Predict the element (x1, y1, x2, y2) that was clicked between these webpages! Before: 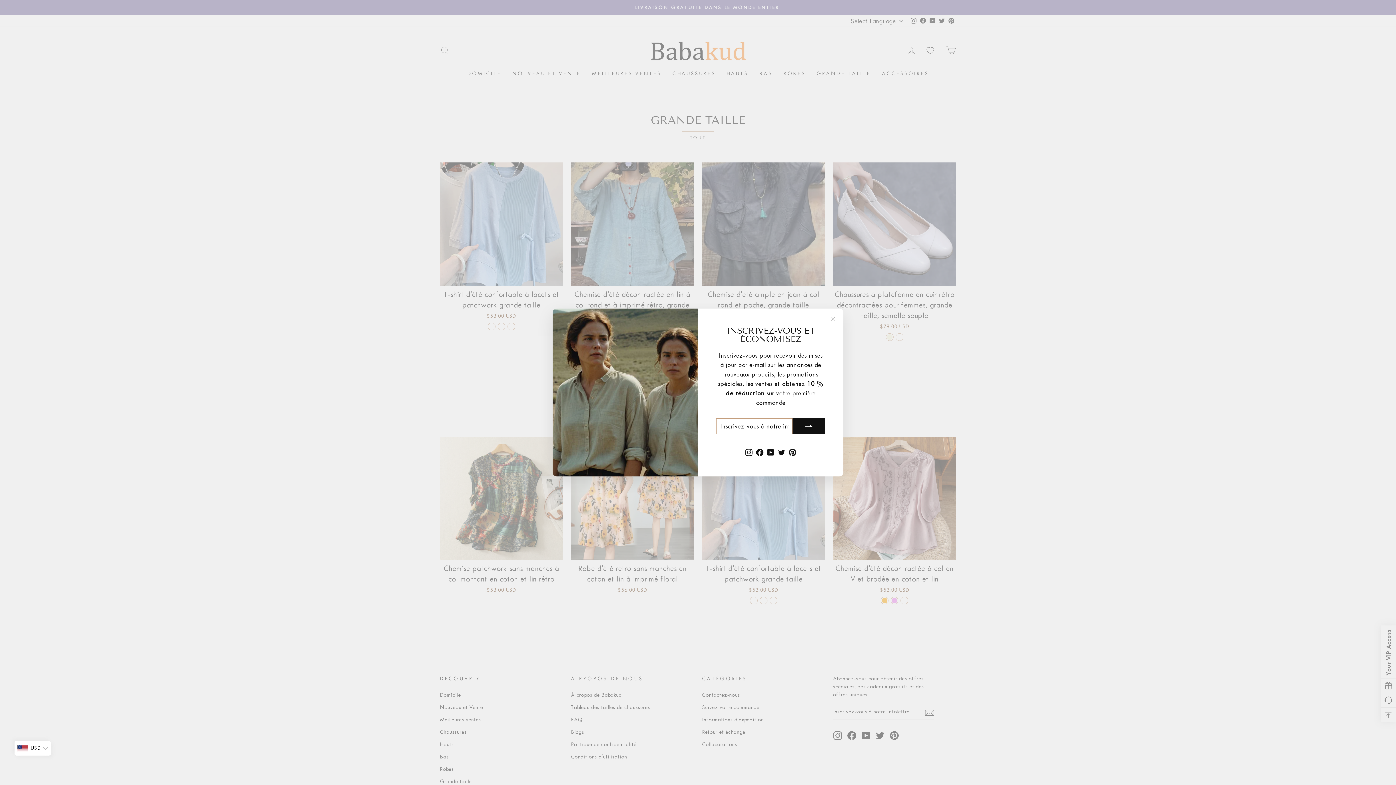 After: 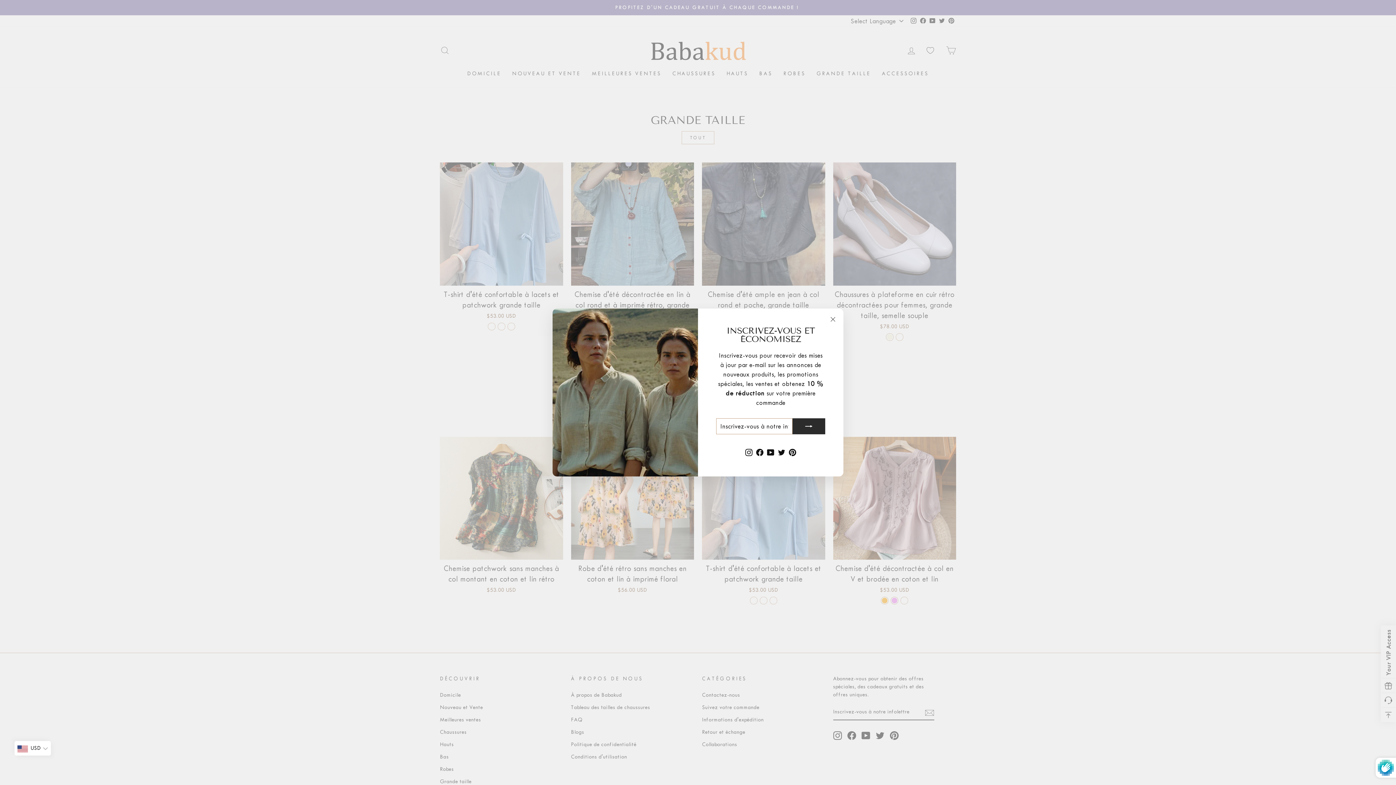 Action: bbox: (792, 422, 825, 438)